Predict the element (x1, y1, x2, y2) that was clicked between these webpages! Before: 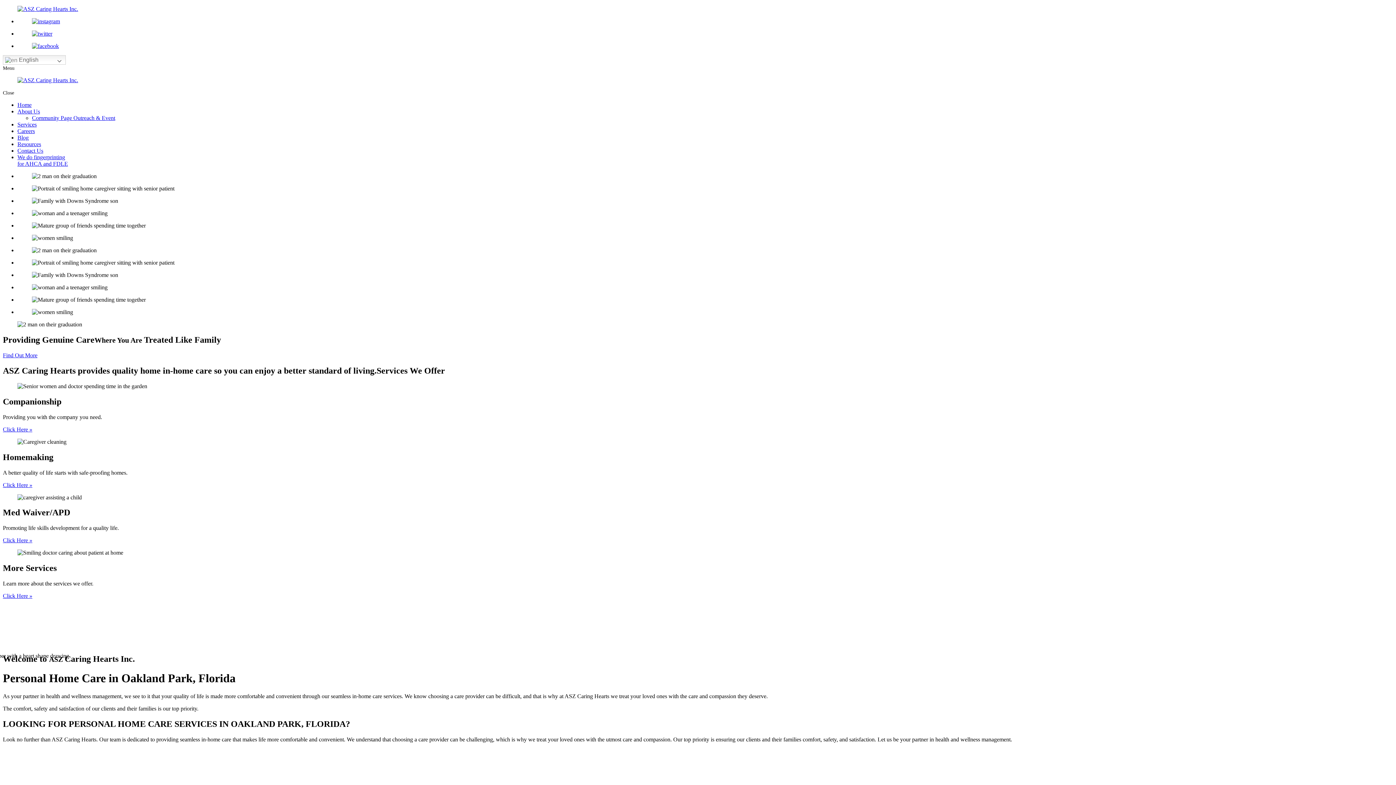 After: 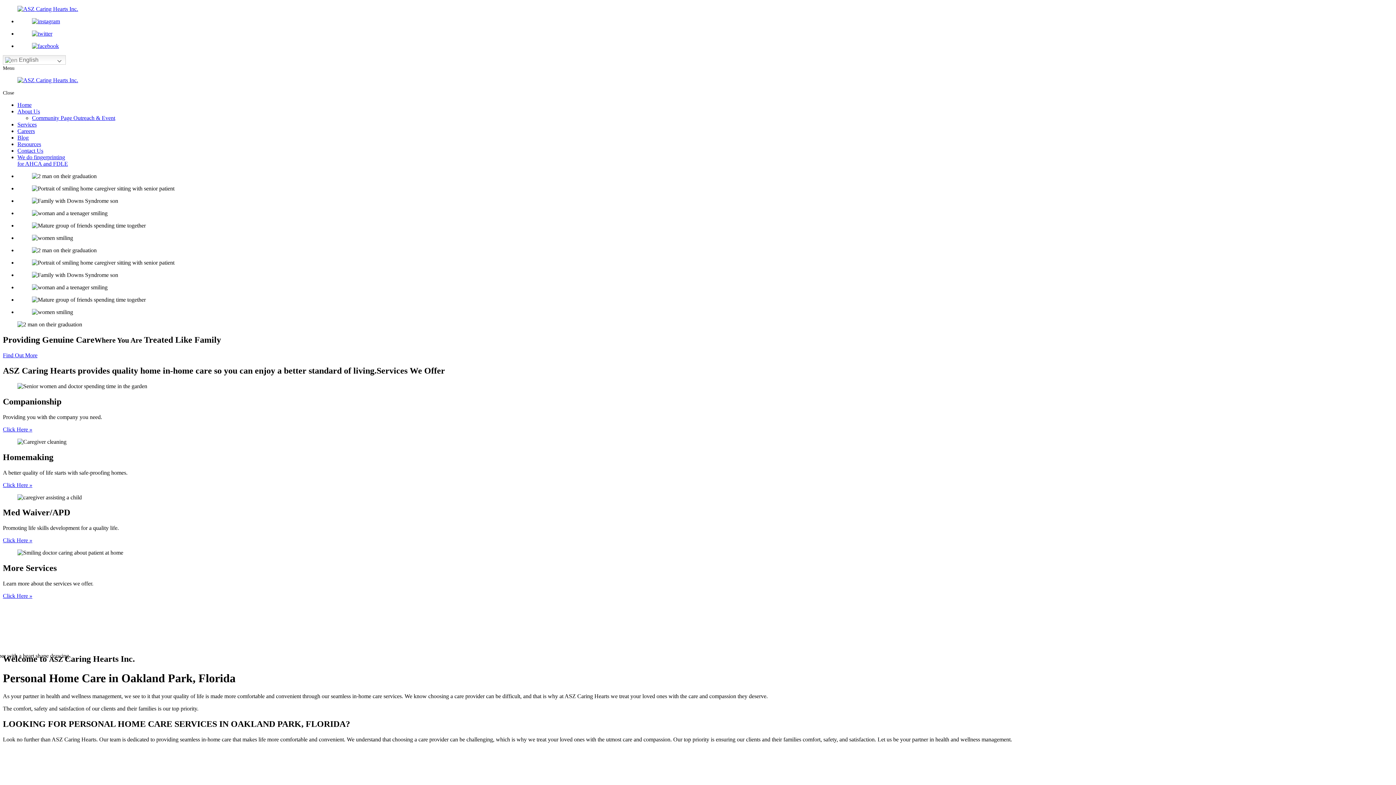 Action: bbox: (17, 30, 1393, 37)